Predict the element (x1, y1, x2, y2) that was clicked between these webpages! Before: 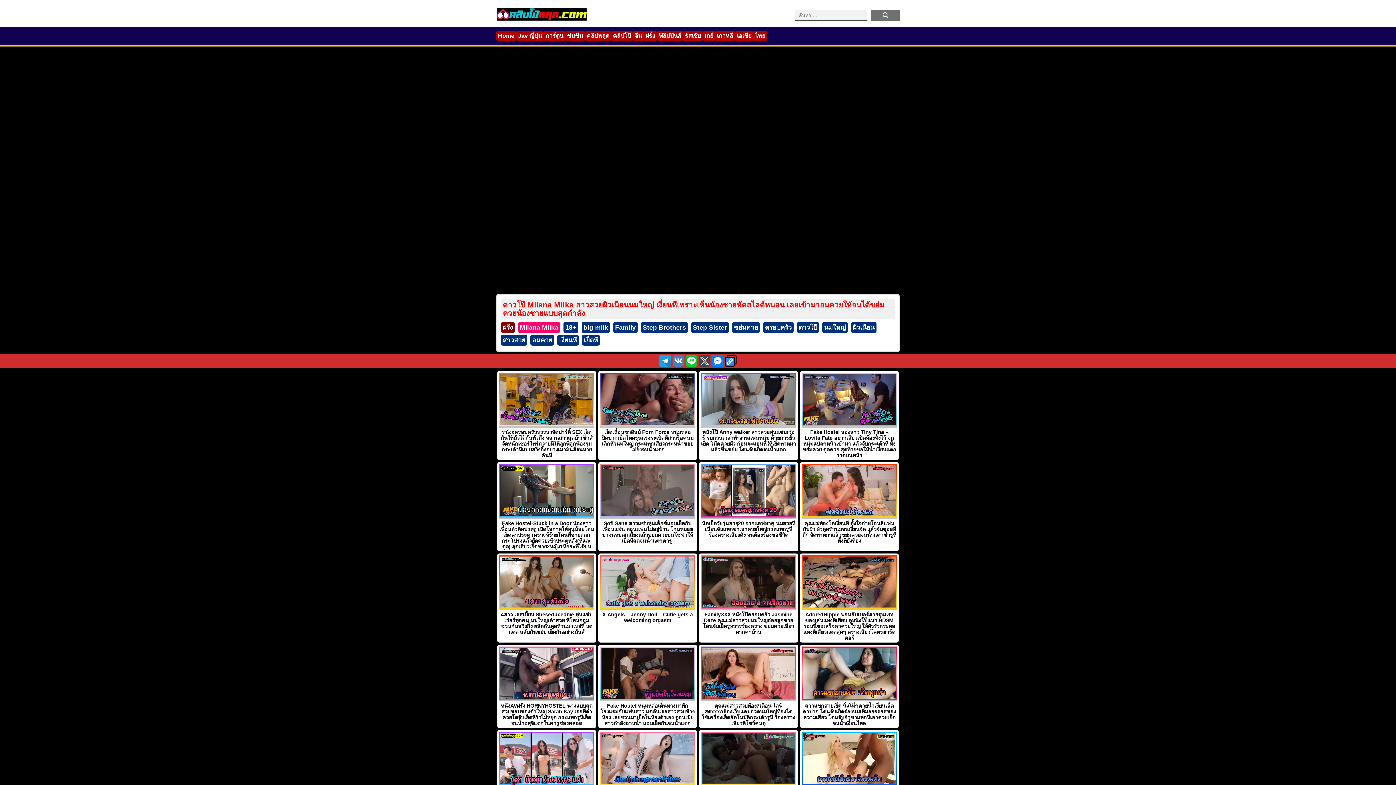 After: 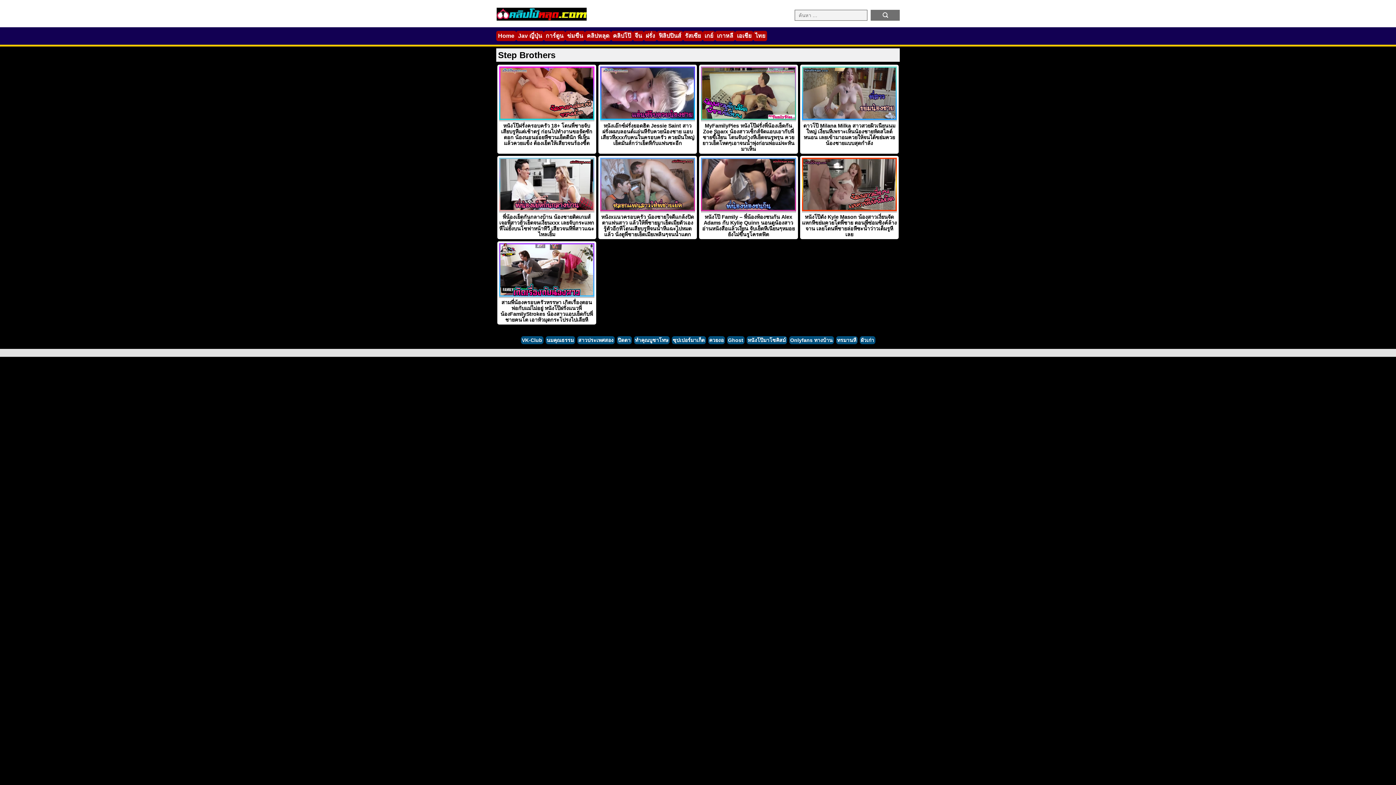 Action: label: Step Brothers bbox: (641, 322, 688, 332)